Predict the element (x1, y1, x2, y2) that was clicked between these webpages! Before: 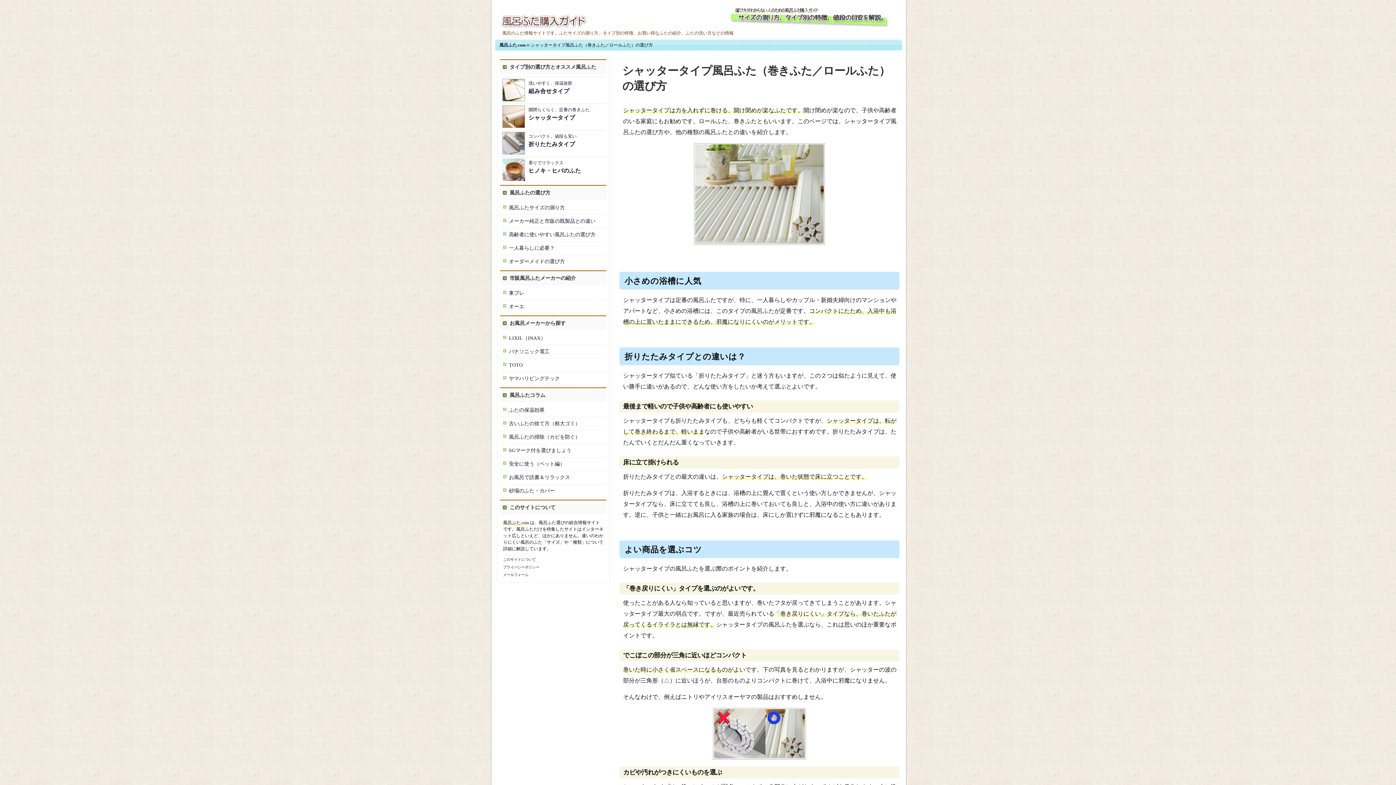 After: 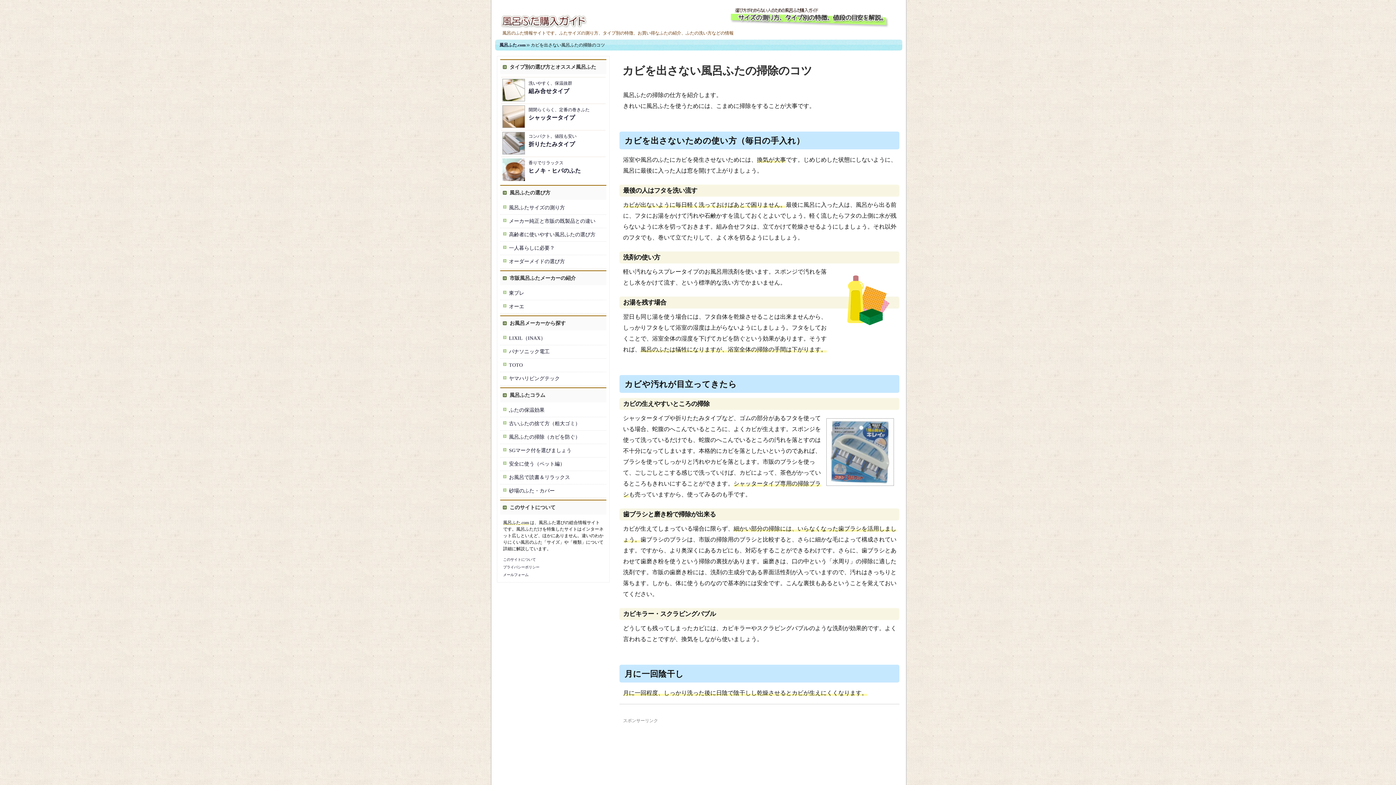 Action: bbox: (500, 430, 606, 444) label: 風呂ふたの掃除（カビを防ぐ）